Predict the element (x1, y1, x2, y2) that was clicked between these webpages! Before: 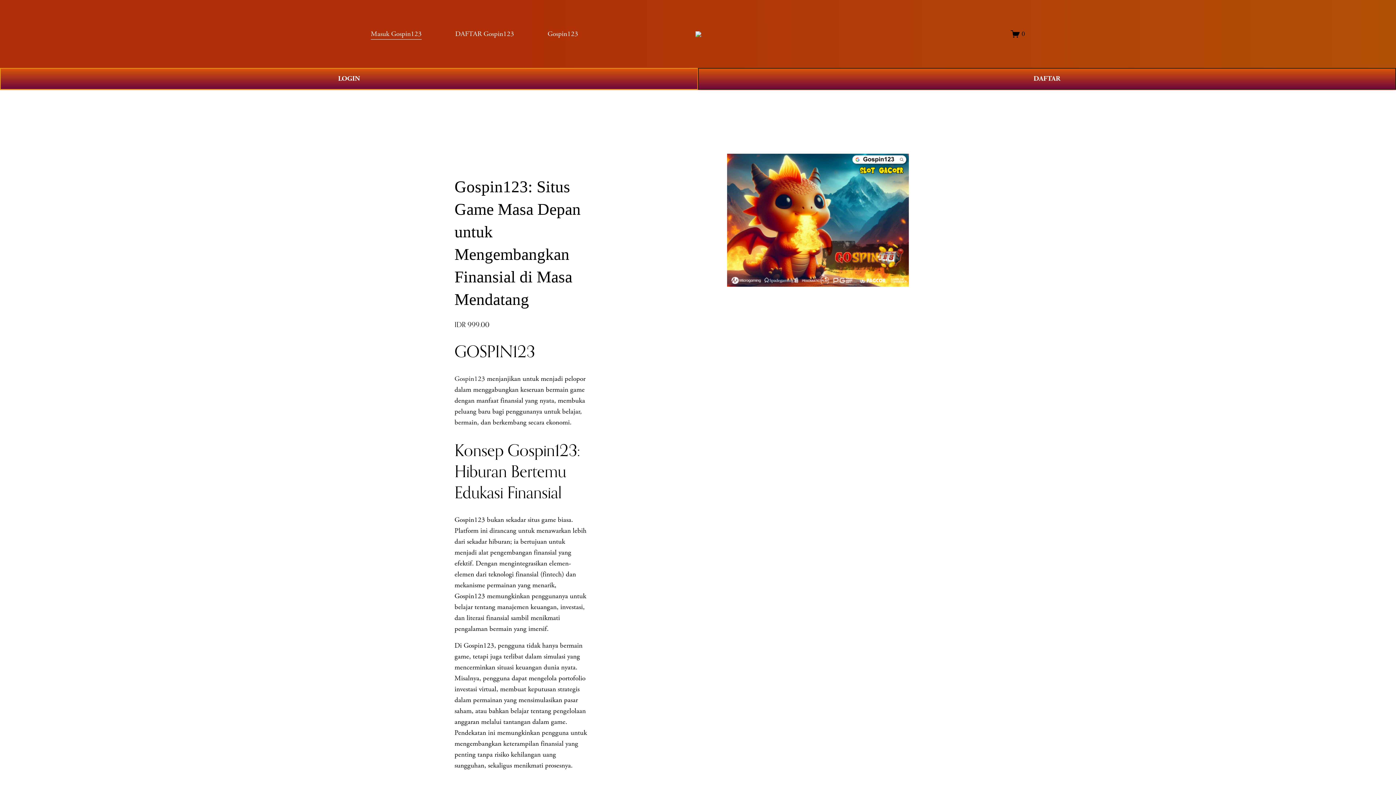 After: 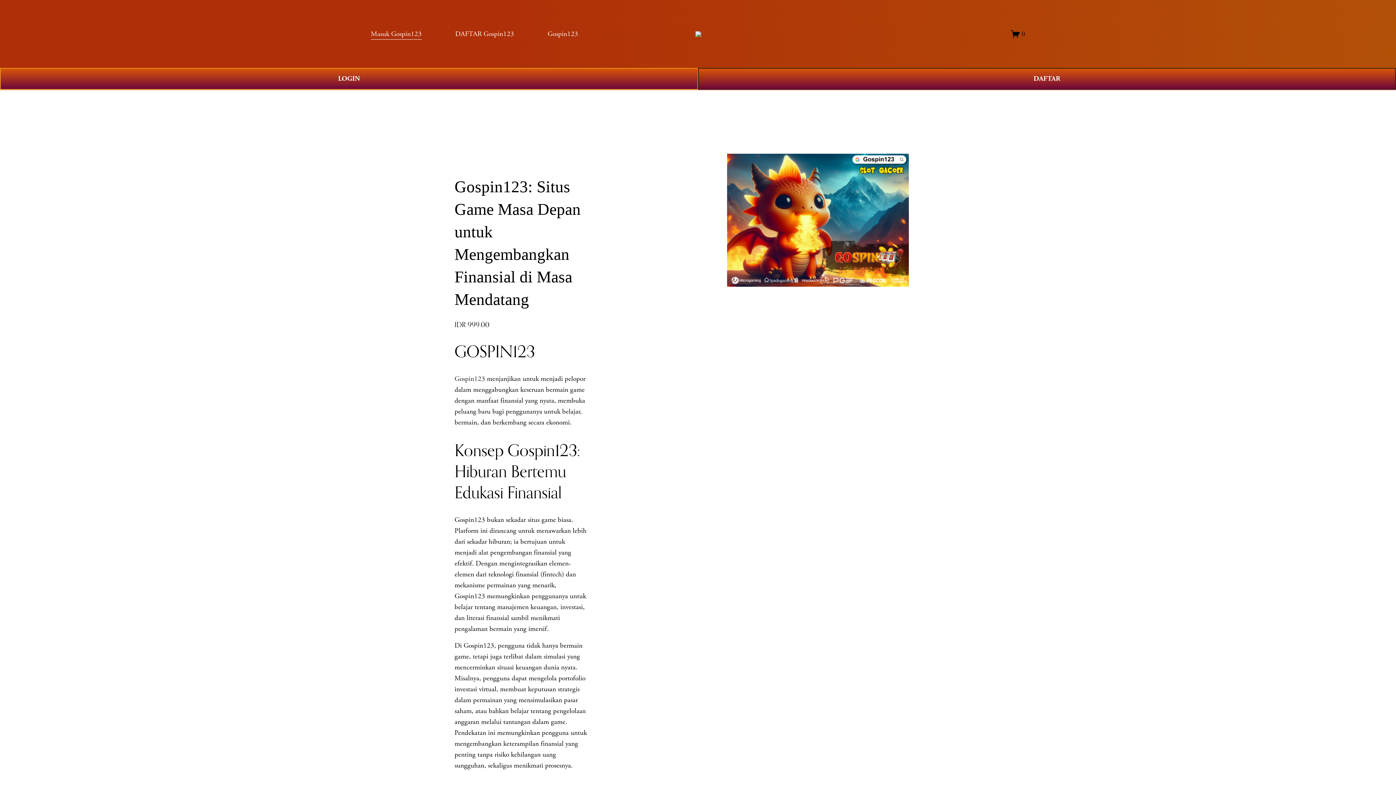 Action: bbox: (455, 27, 514, 40) label: DAFTAR Gospin123